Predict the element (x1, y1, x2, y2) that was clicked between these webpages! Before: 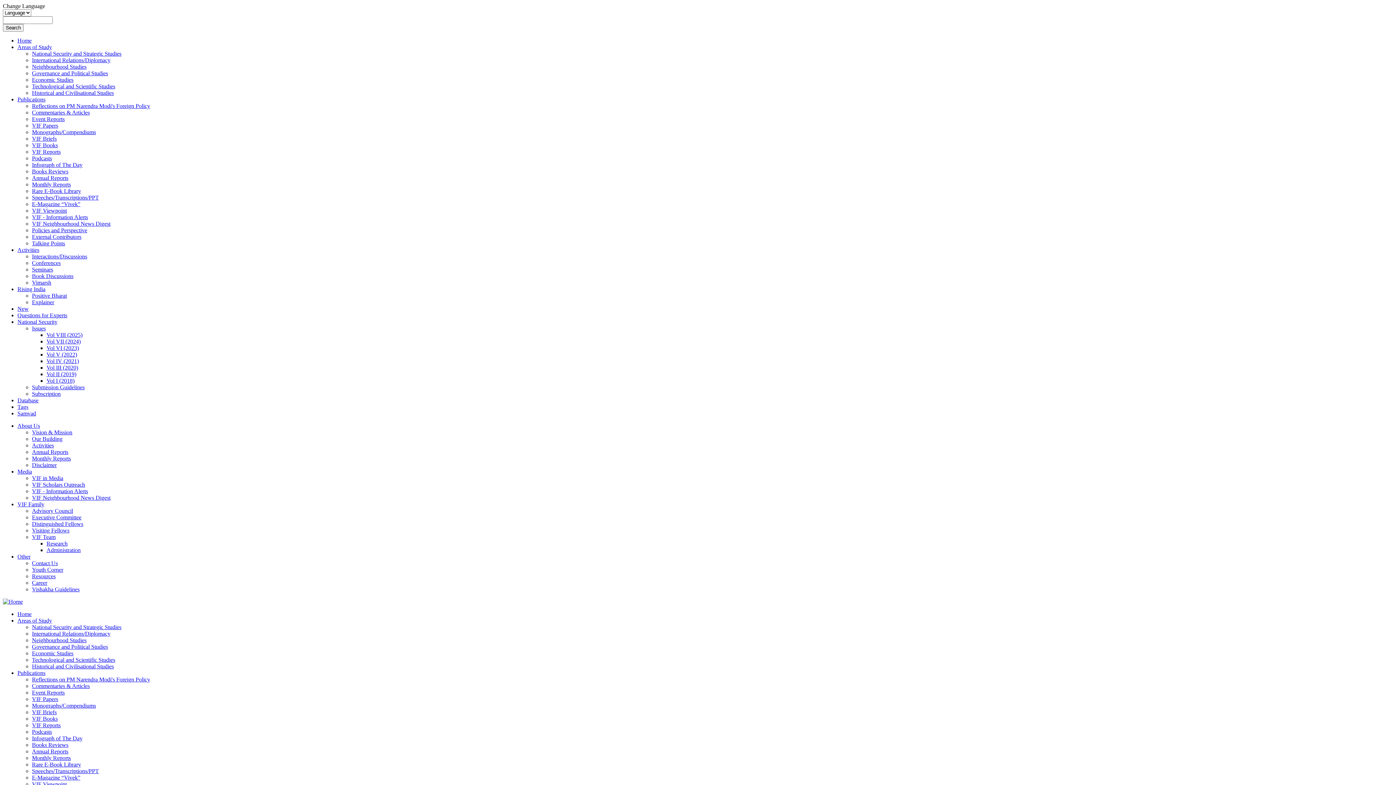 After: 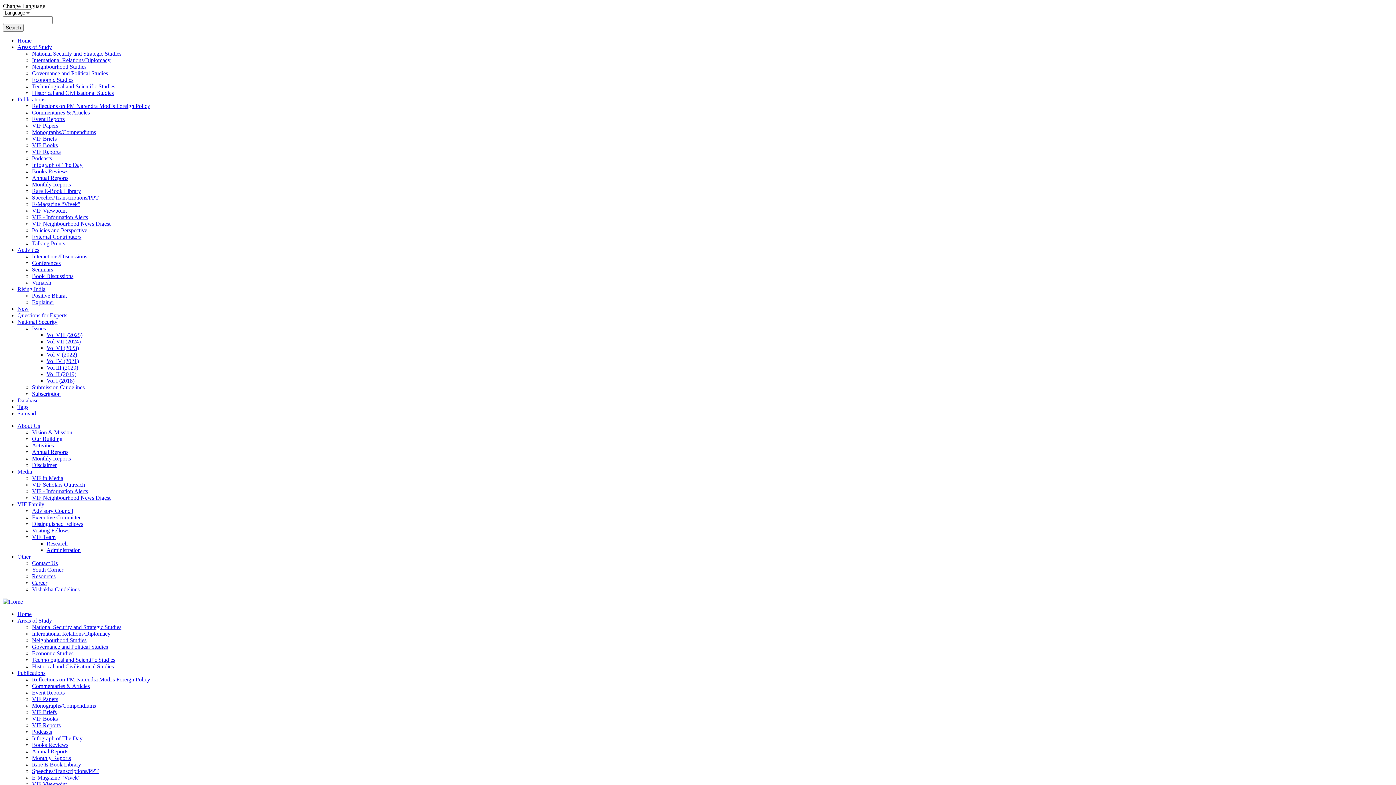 Action: label: International Relations/Diplomacy bbox: (32, 630, 110, 637)